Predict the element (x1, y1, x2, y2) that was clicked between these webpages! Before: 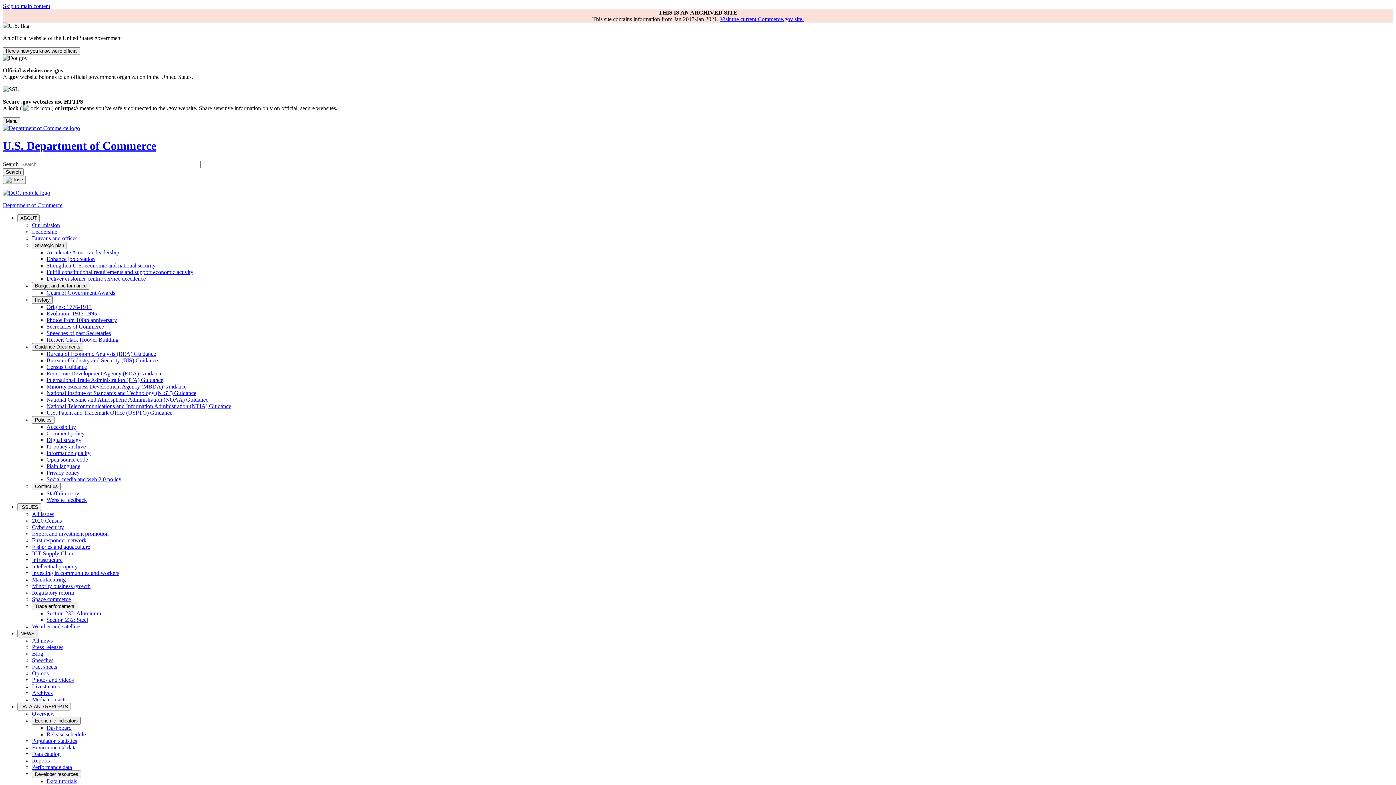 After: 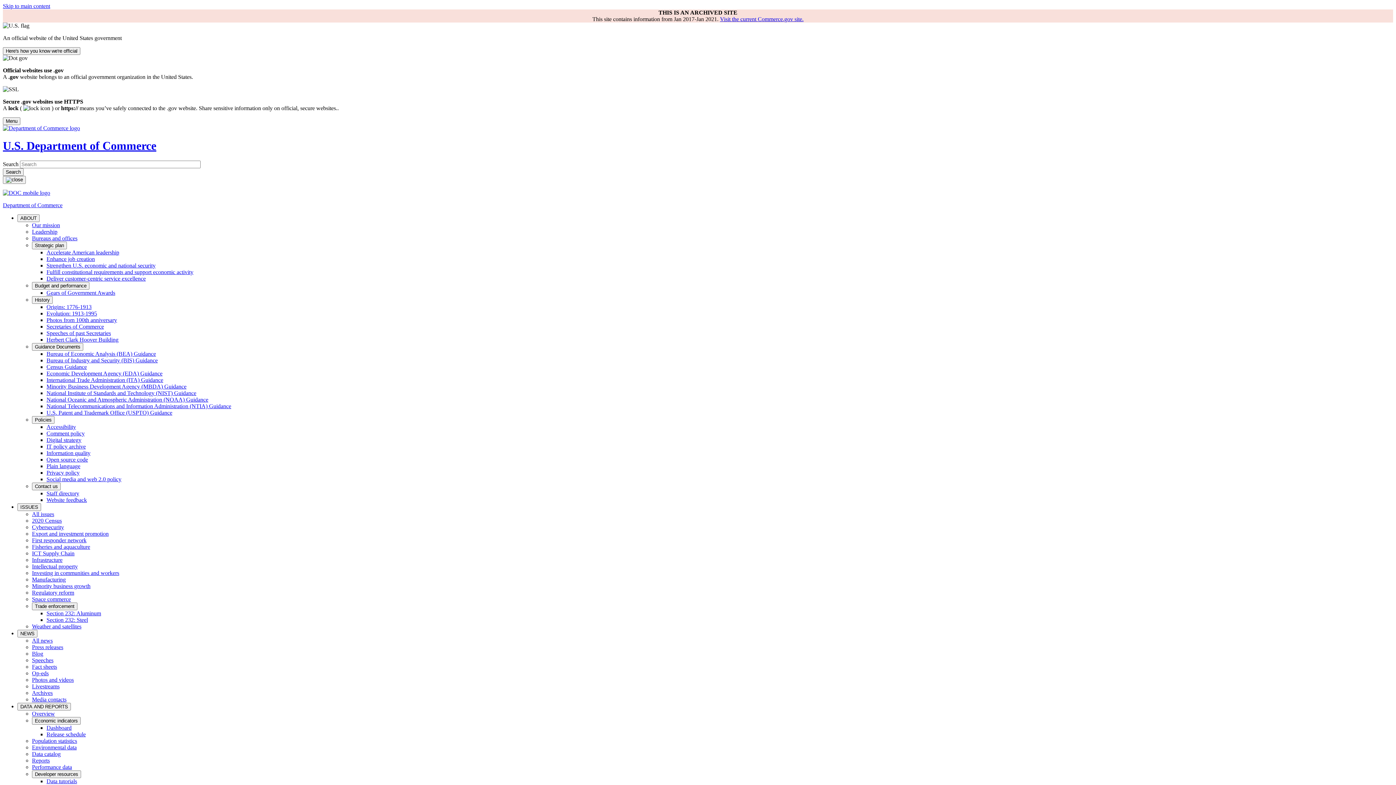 Action: label: Cybersecurity bbox: (32, 524, 64, 530)